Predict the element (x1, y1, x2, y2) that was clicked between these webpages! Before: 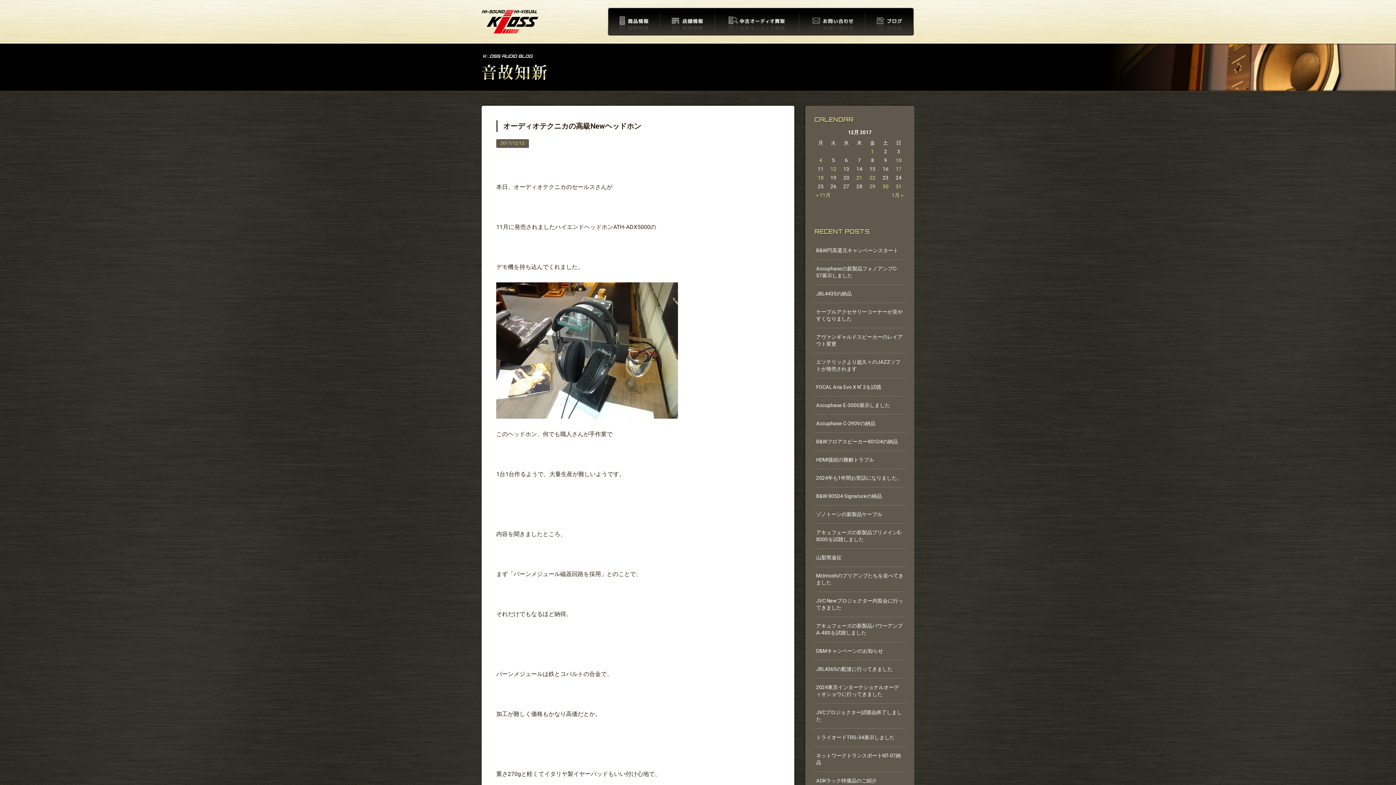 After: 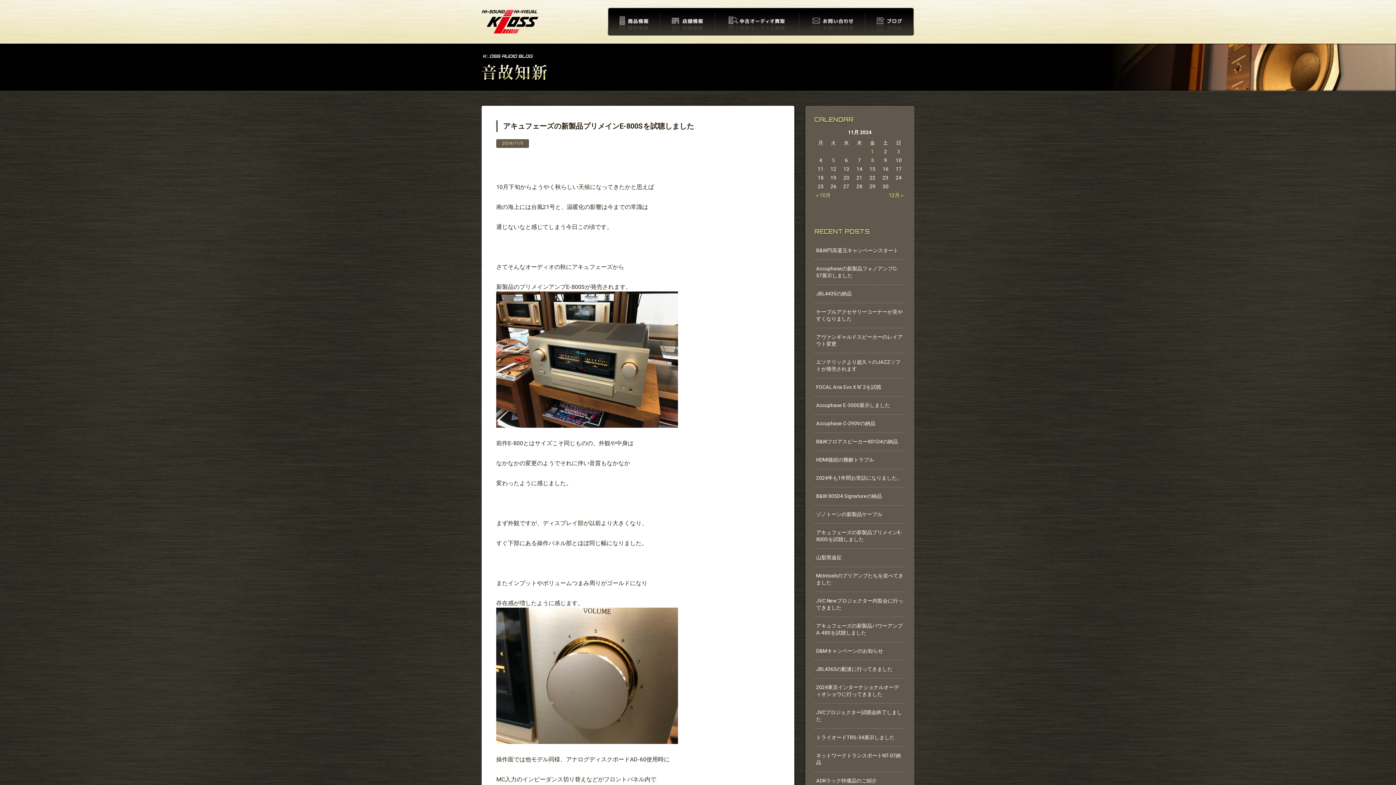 Action: bbox: (814, 524, 905, 549) label: アキュフェーズの新製品プリメインE-800Sを試聴しました